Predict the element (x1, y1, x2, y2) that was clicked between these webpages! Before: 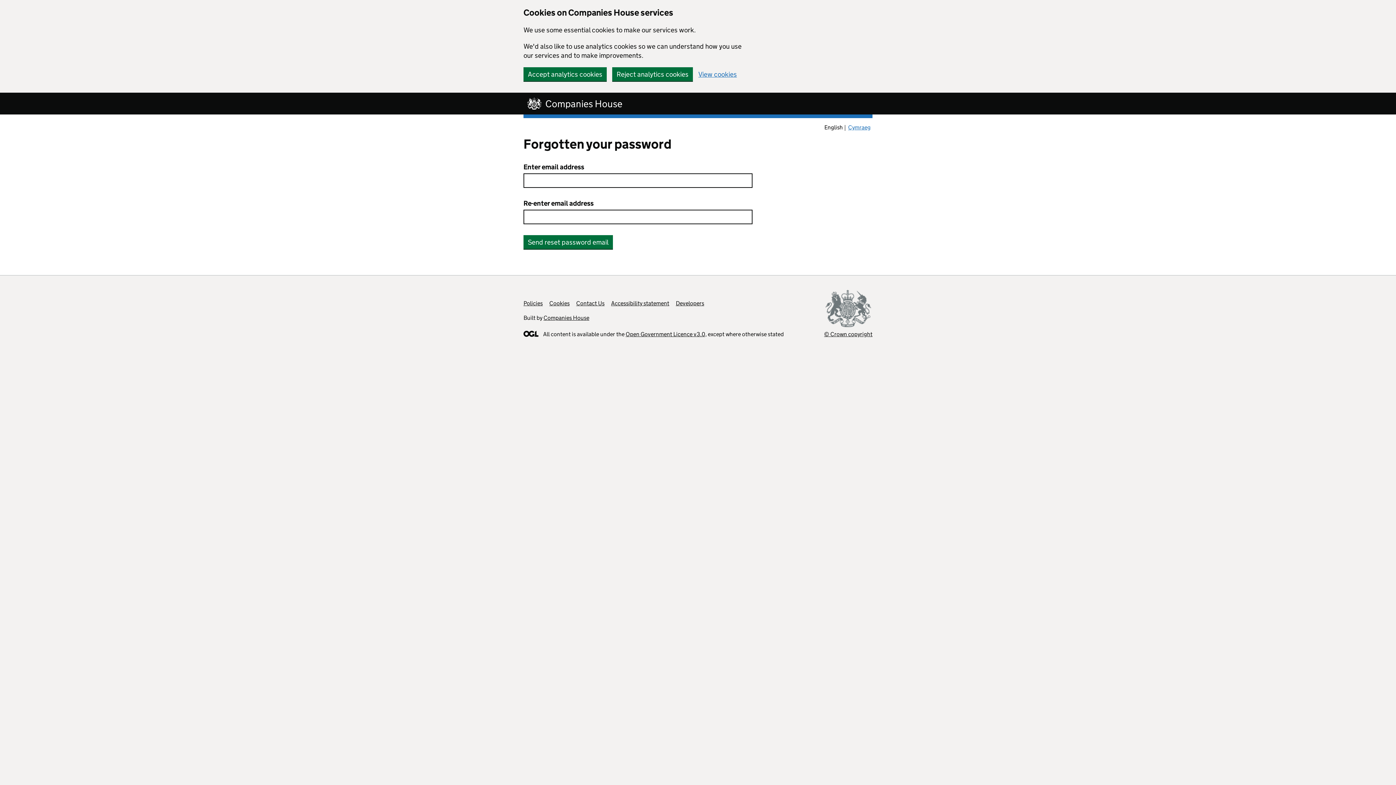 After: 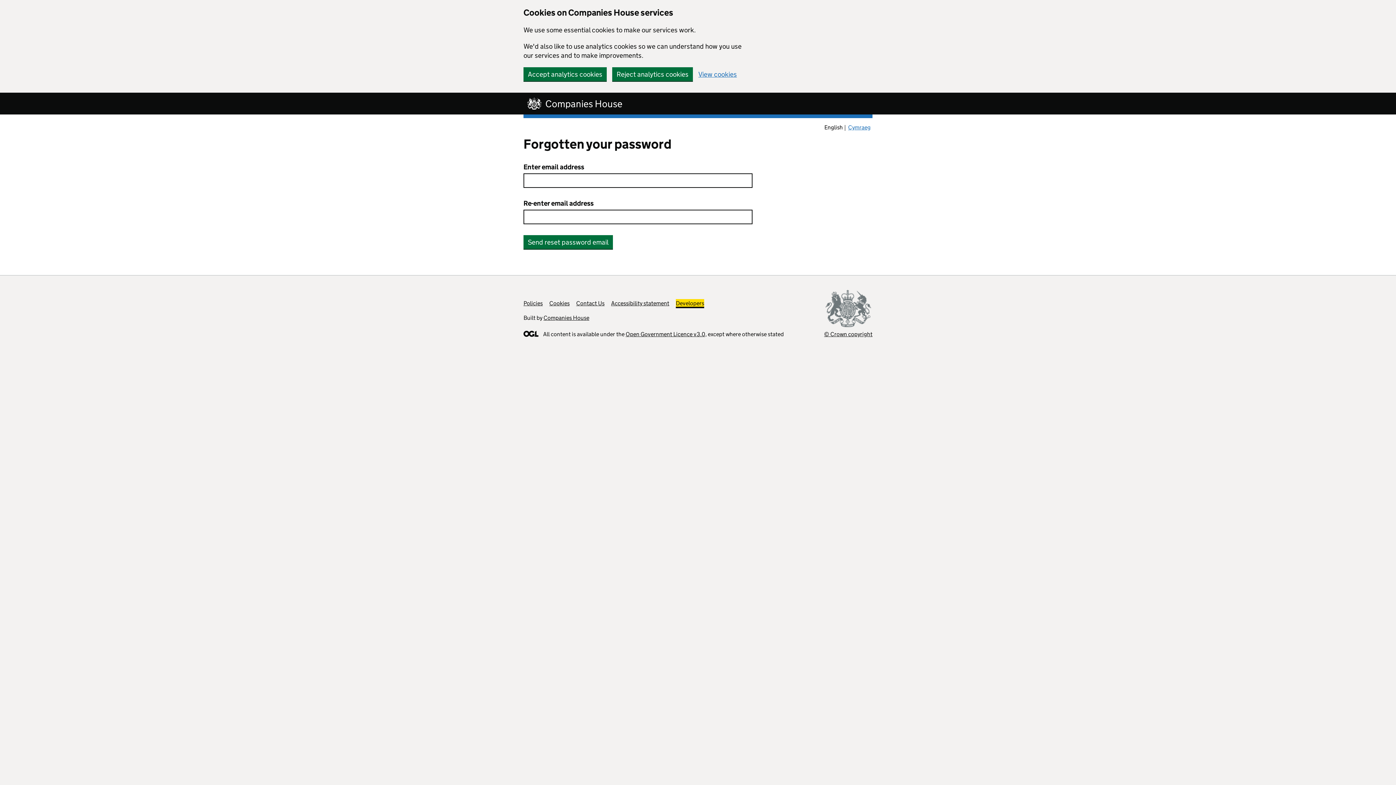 Action: label: Developers bbox: (676, 300, 704, 306)